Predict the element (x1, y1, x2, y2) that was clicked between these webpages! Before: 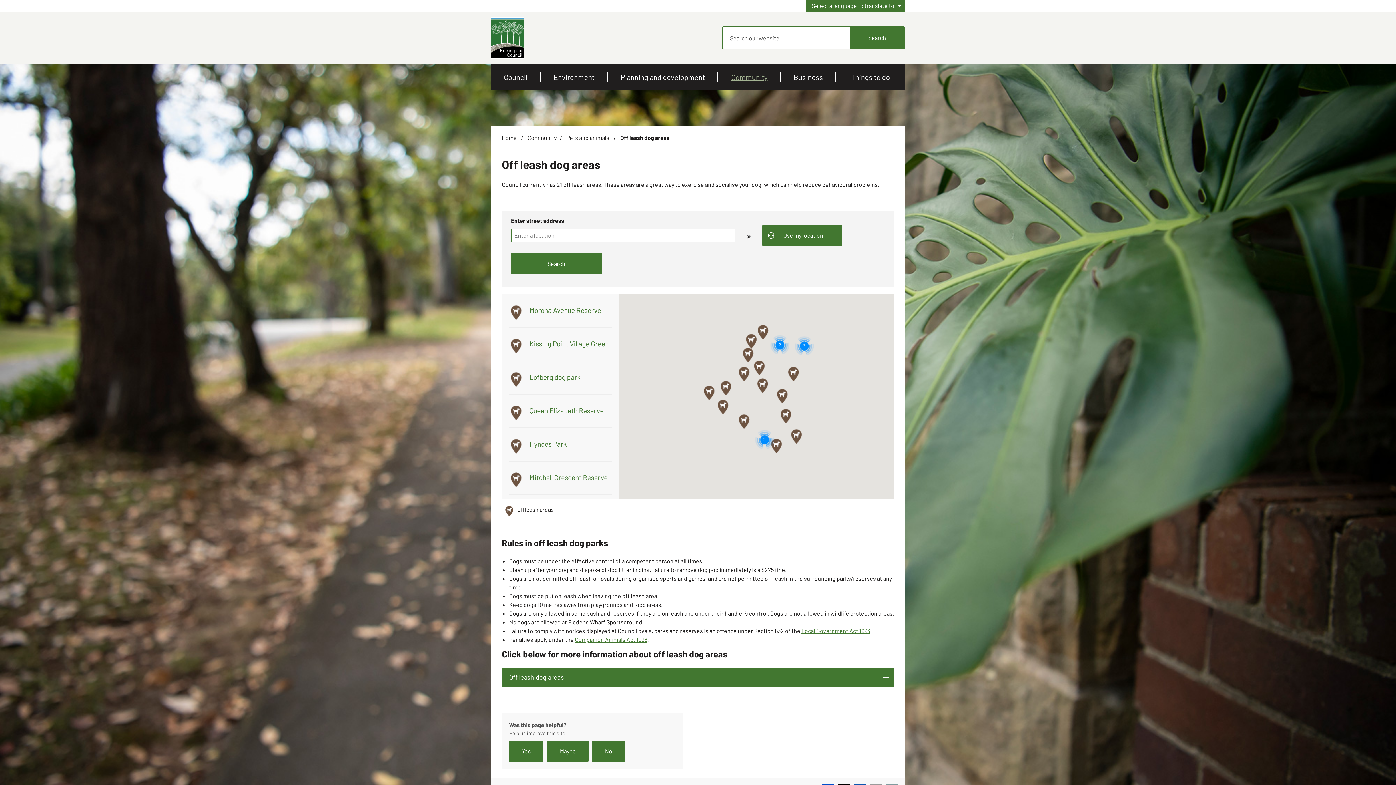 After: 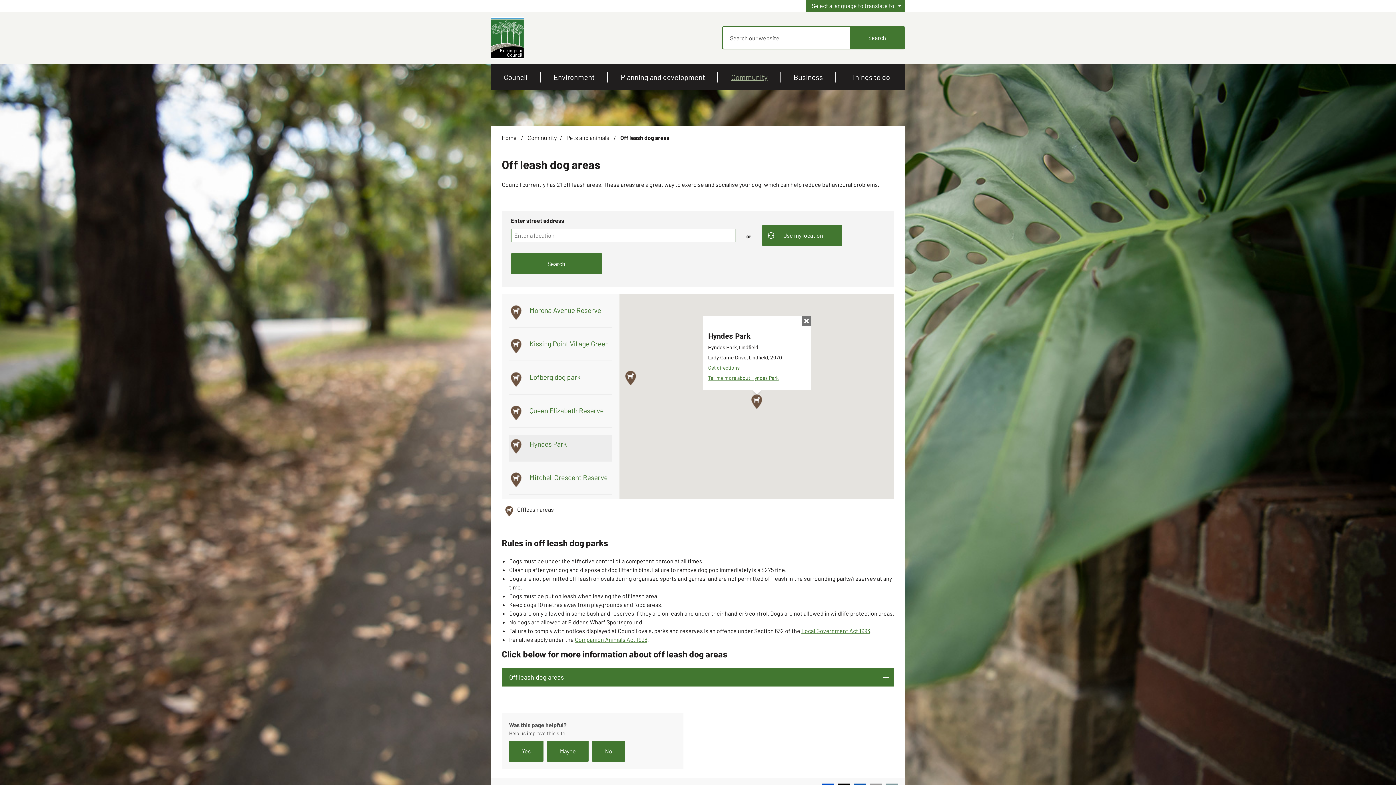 Action: label: Hyndes Park bbox: (509, 435, 612, 461)